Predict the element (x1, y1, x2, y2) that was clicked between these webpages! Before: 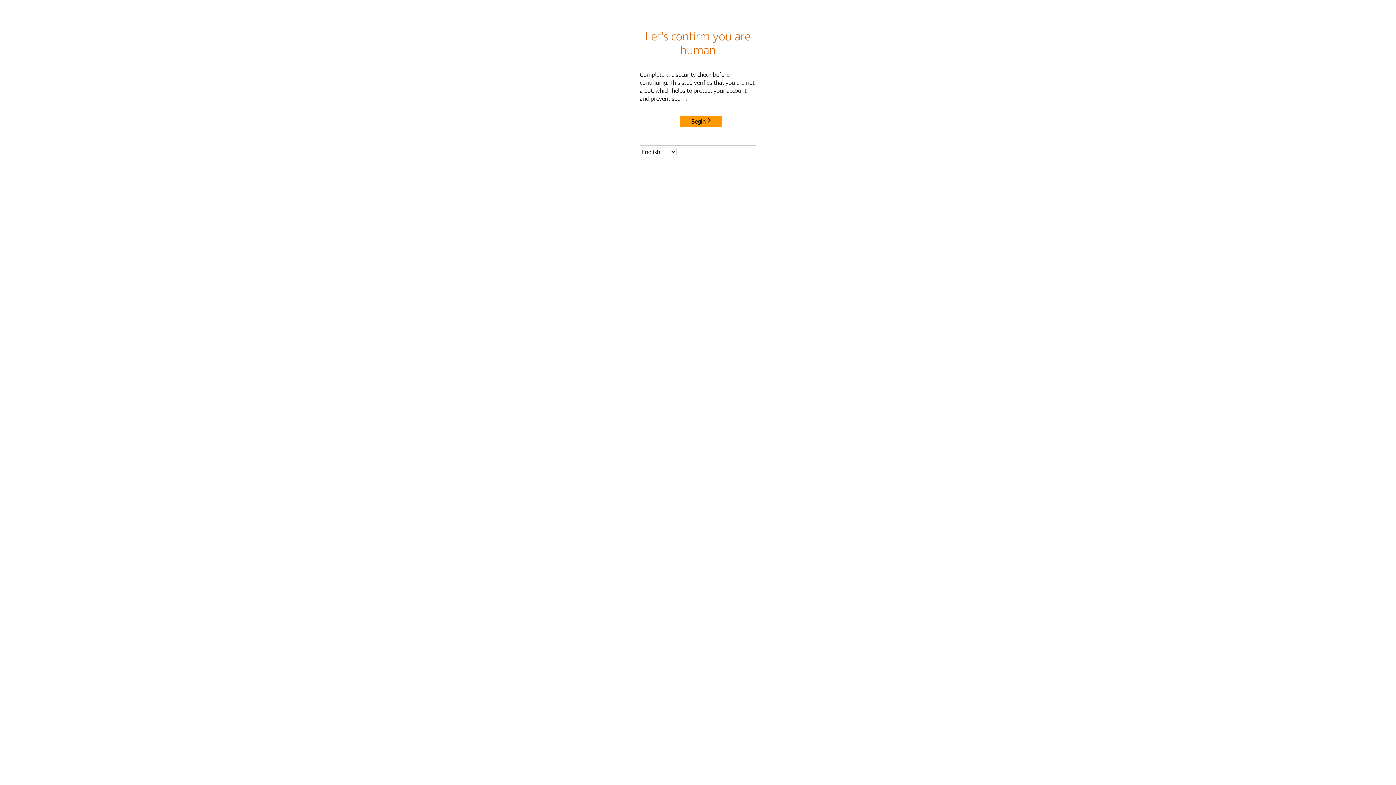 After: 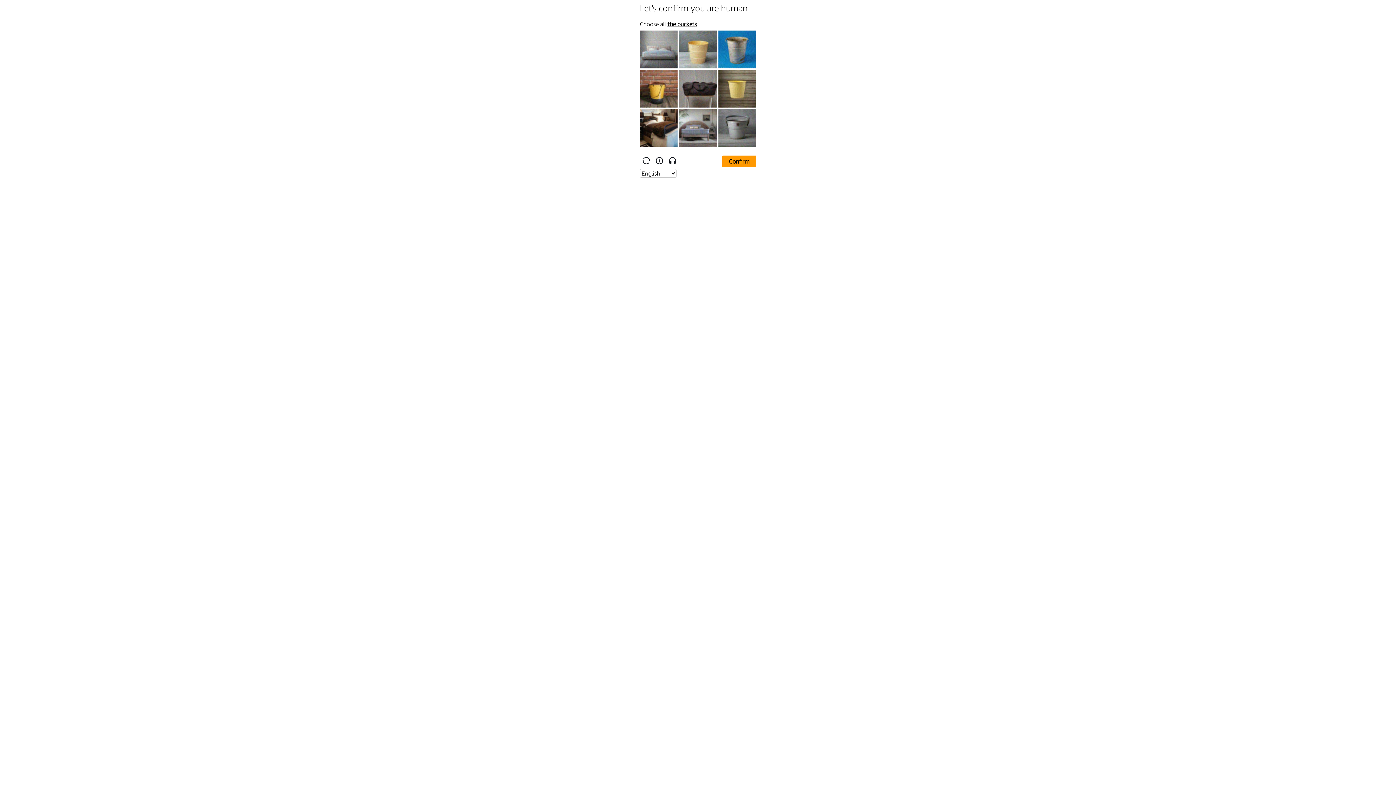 Action: label: Begin bbox: (680, 115, 722, 127)